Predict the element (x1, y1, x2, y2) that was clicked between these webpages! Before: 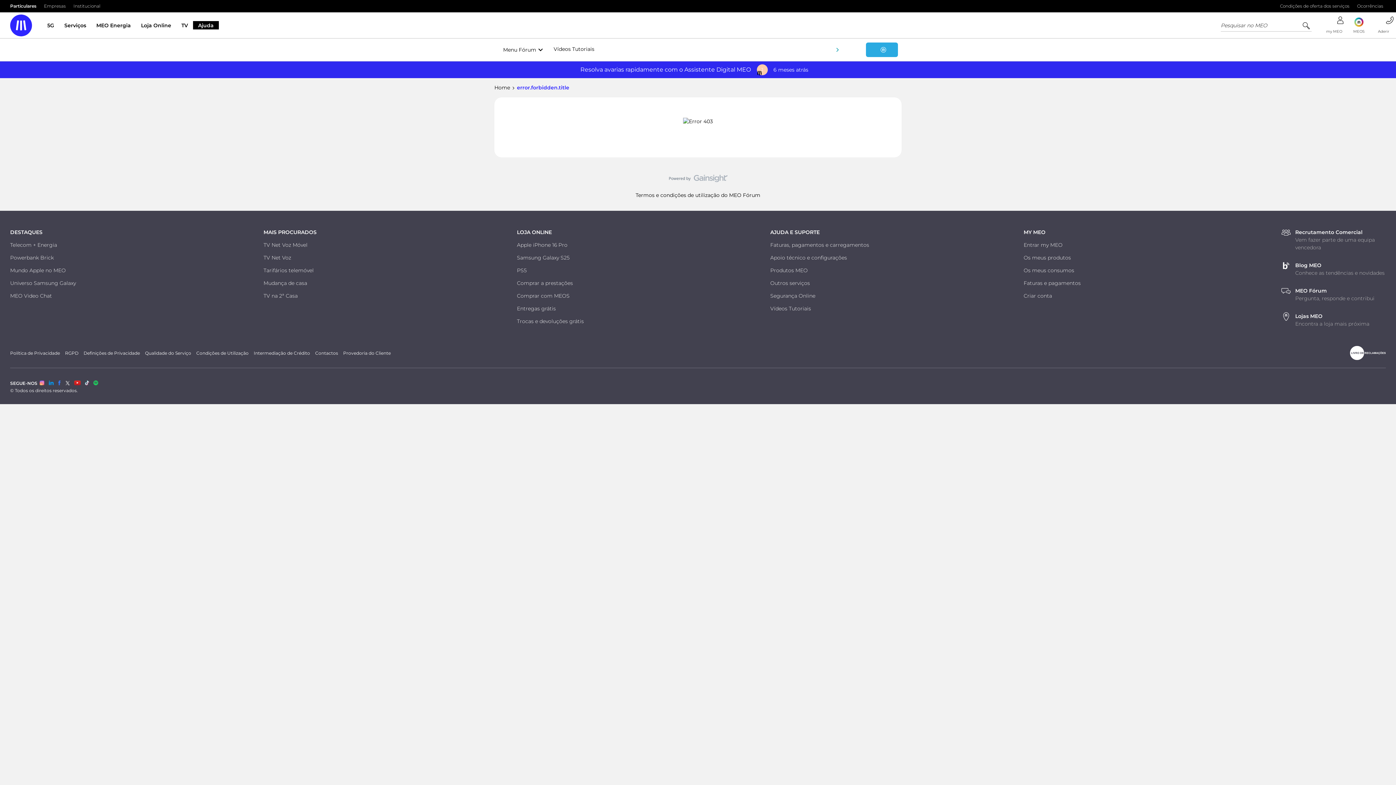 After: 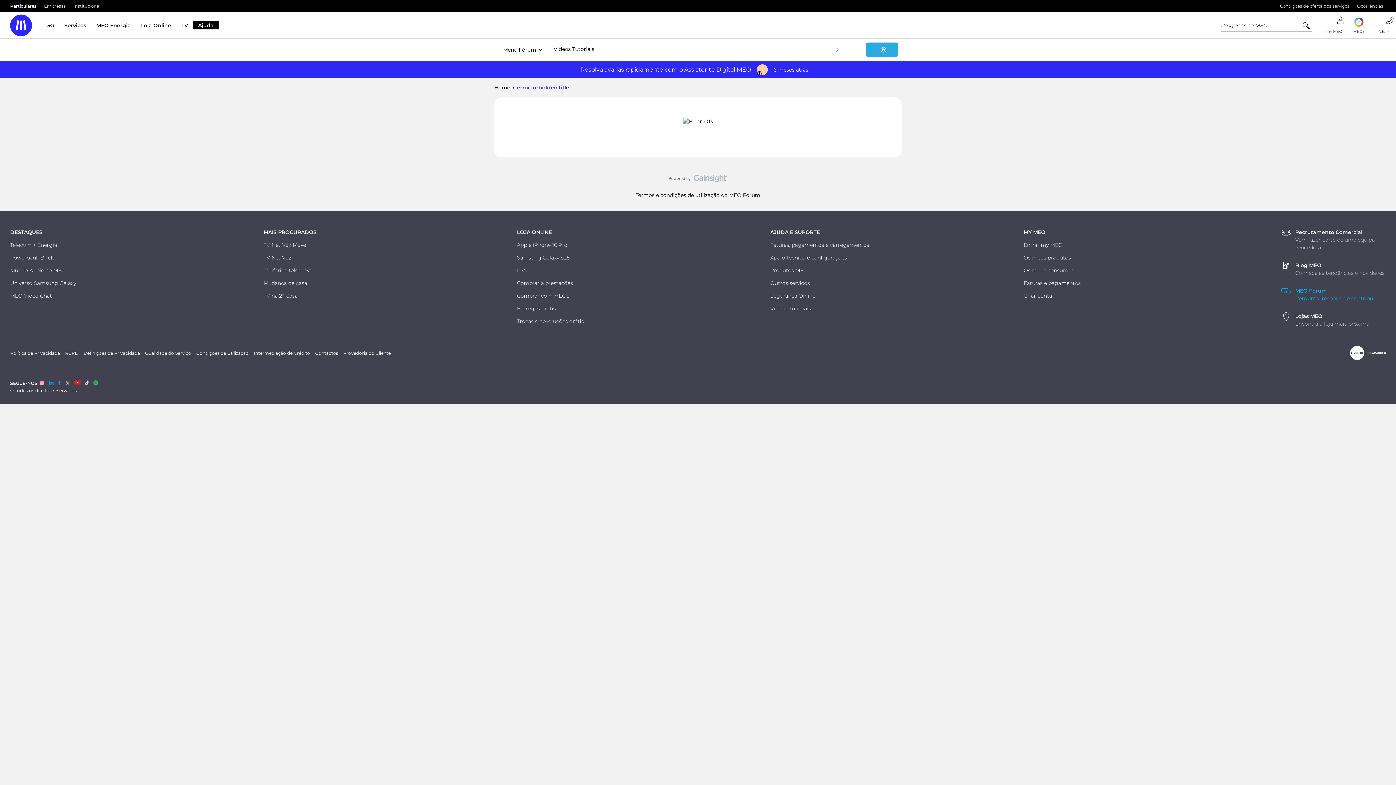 Action: bbox: (1277, 287, 1386, 302) label: MEO Fórum
Pergunta, responde e contribui